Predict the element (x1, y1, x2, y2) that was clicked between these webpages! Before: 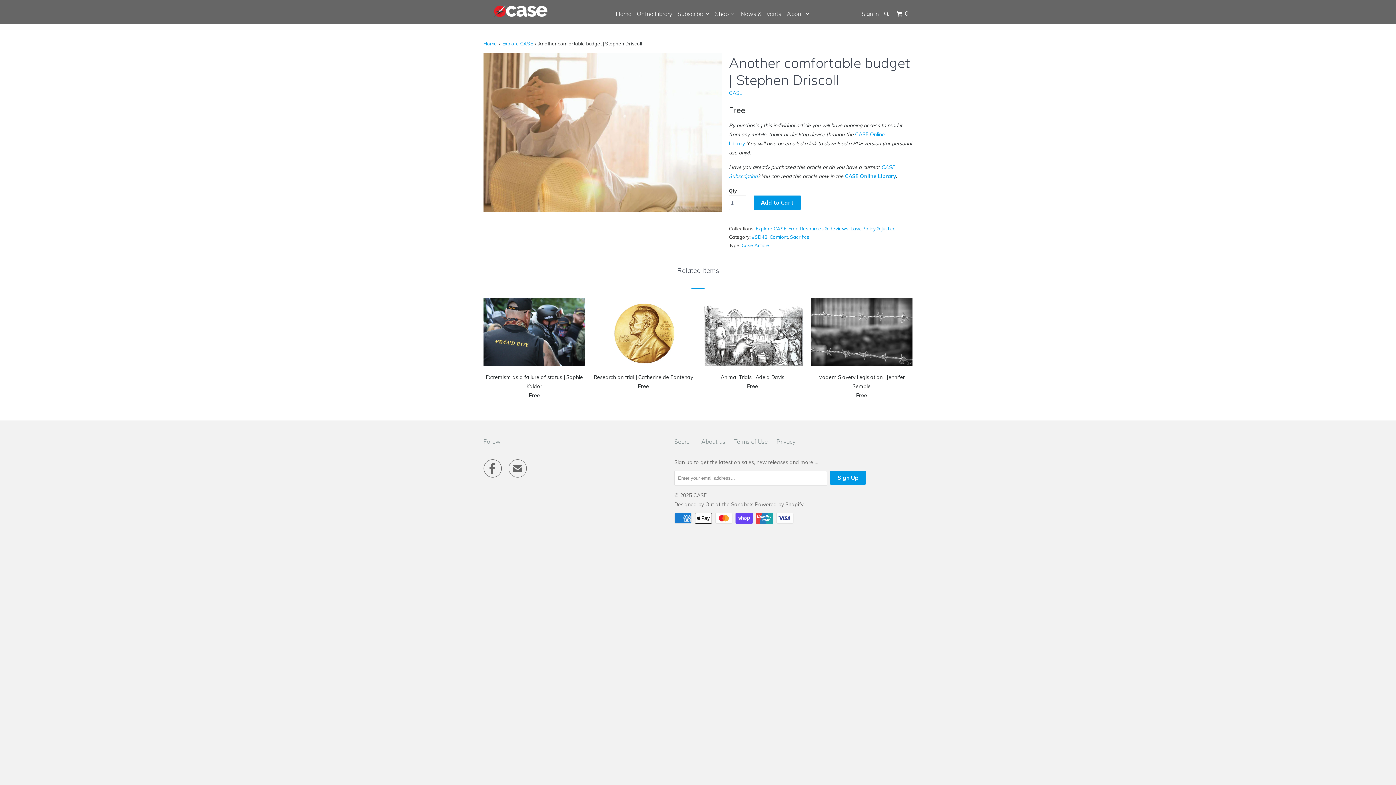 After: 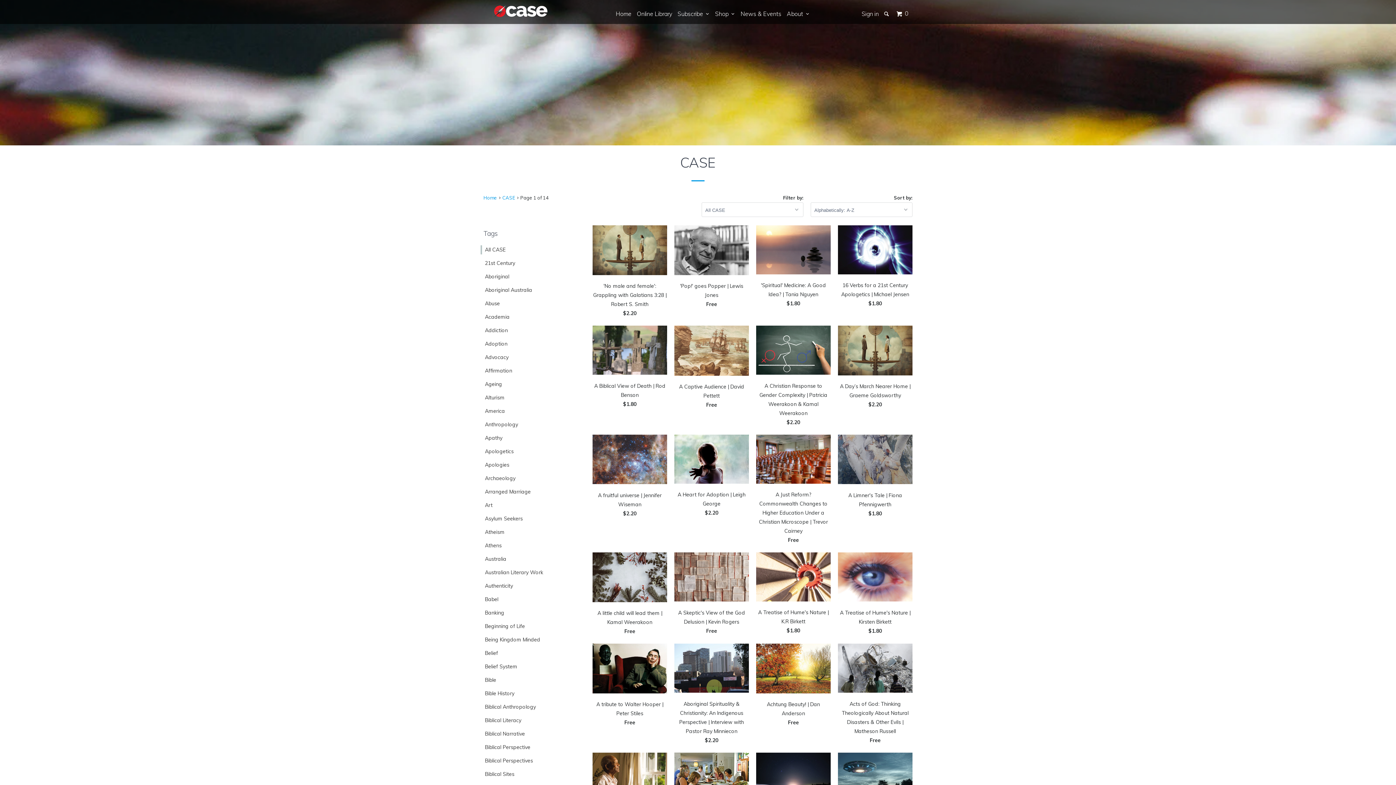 Action: bbox: (729, 89, 742, 96) label: CASE